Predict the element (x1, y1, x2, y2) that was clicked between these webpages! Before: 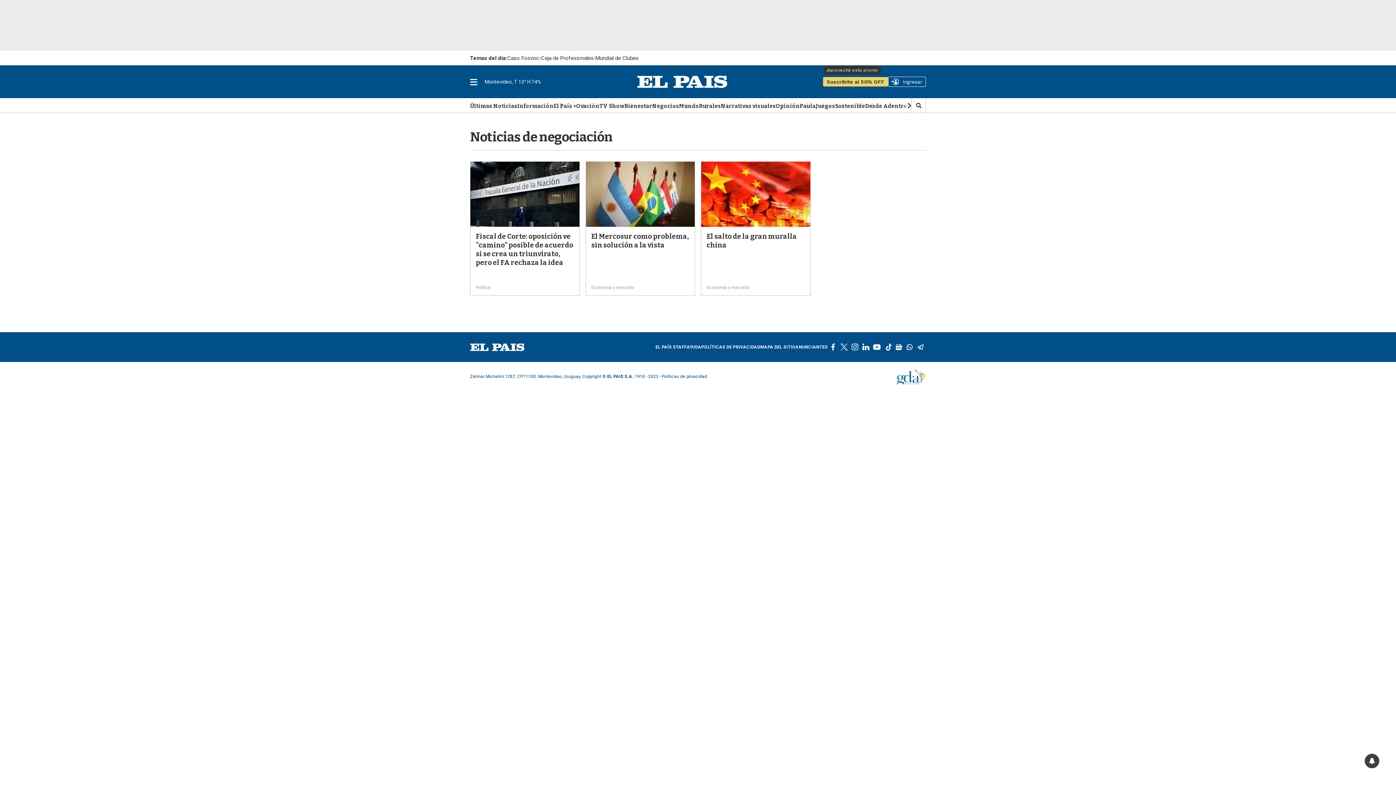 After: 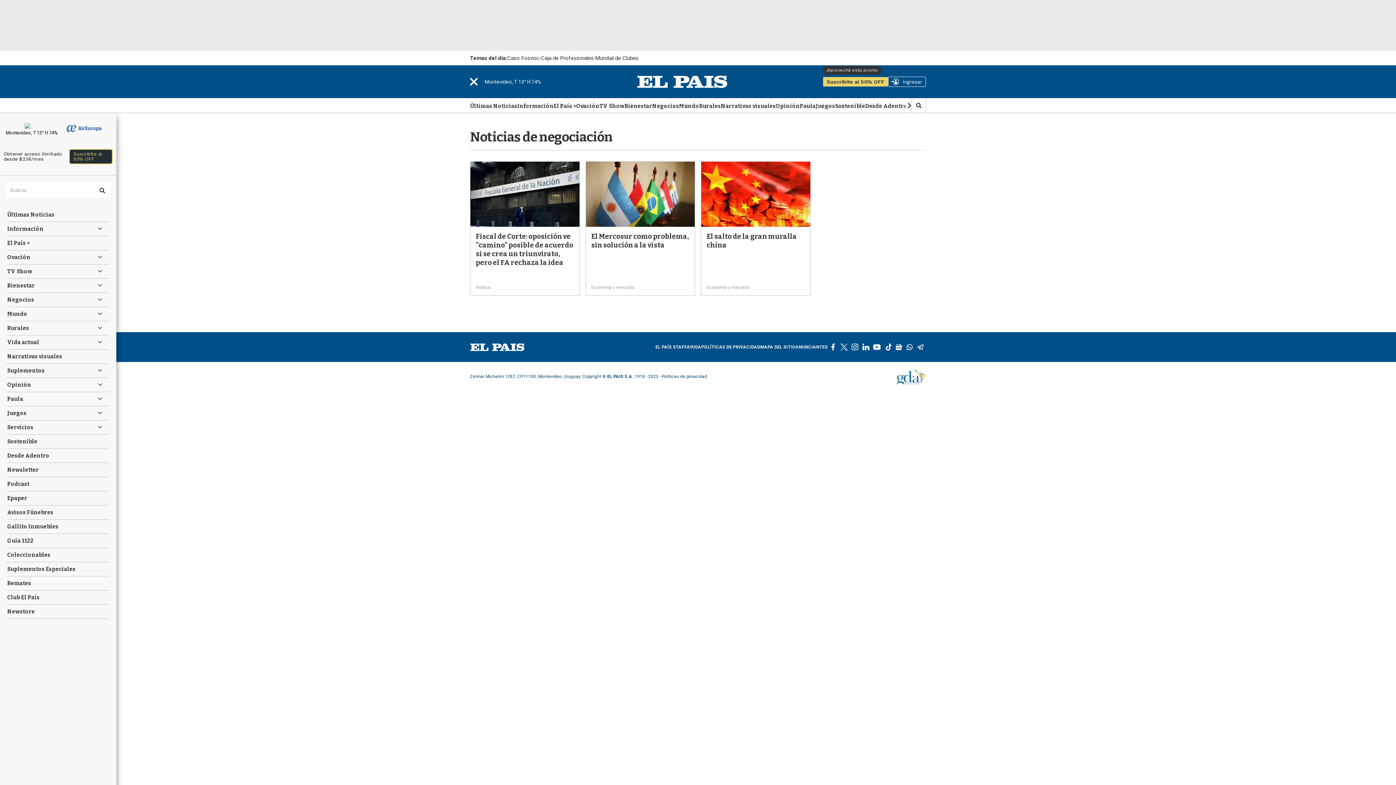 Action: bbox: (470, 77, 477, 85) label: Menu